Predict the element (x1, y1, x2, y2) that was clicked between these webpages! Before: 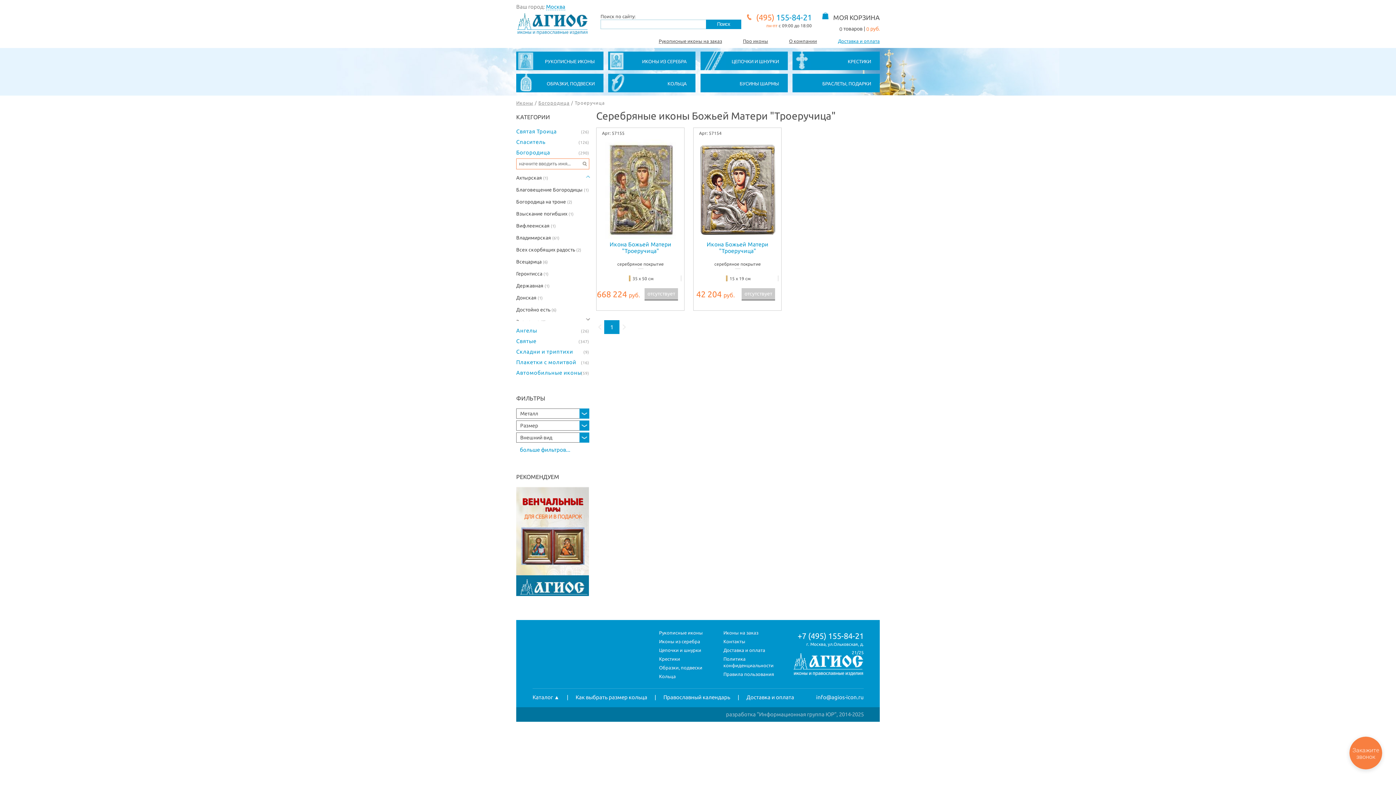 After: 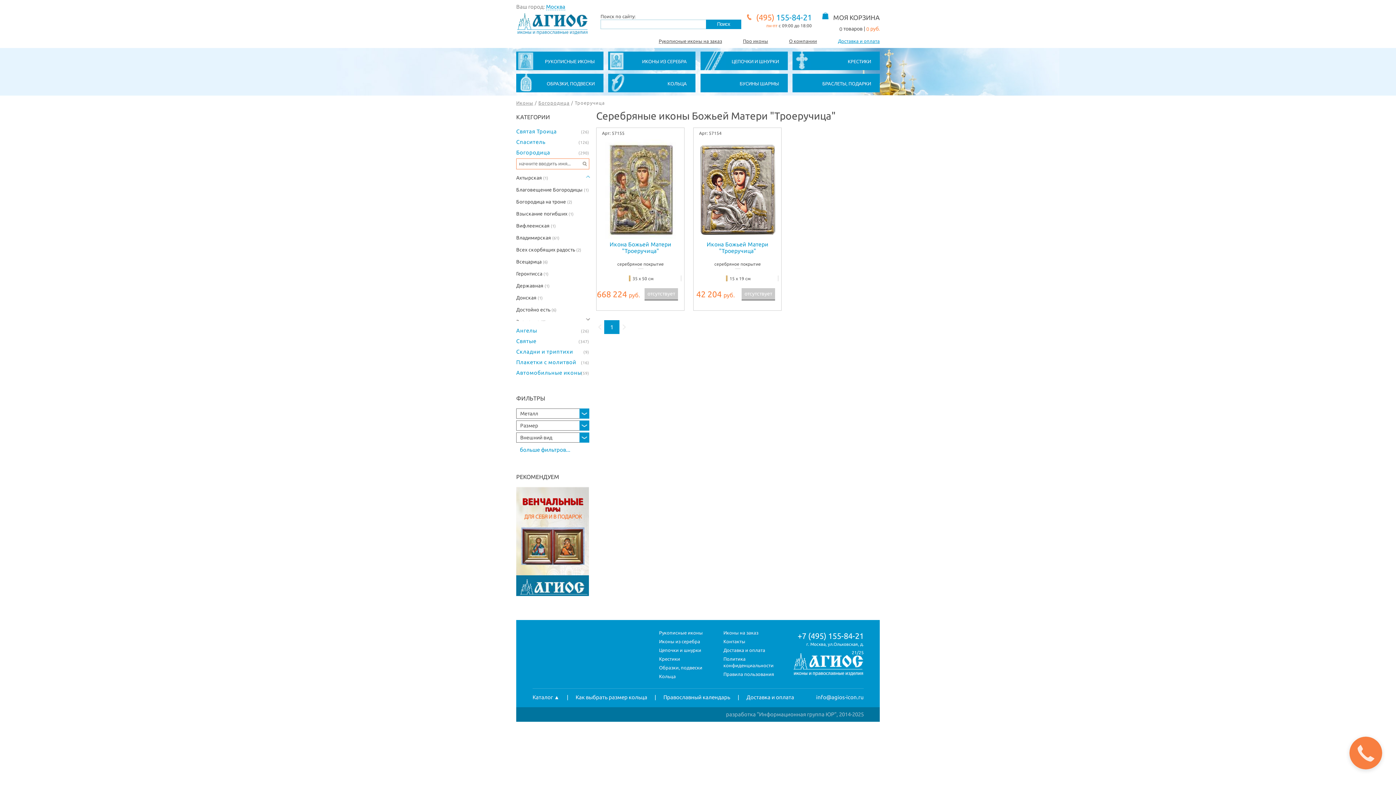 Action: bbox: (756, 12, 812, 21) label: (495) 155-84-21